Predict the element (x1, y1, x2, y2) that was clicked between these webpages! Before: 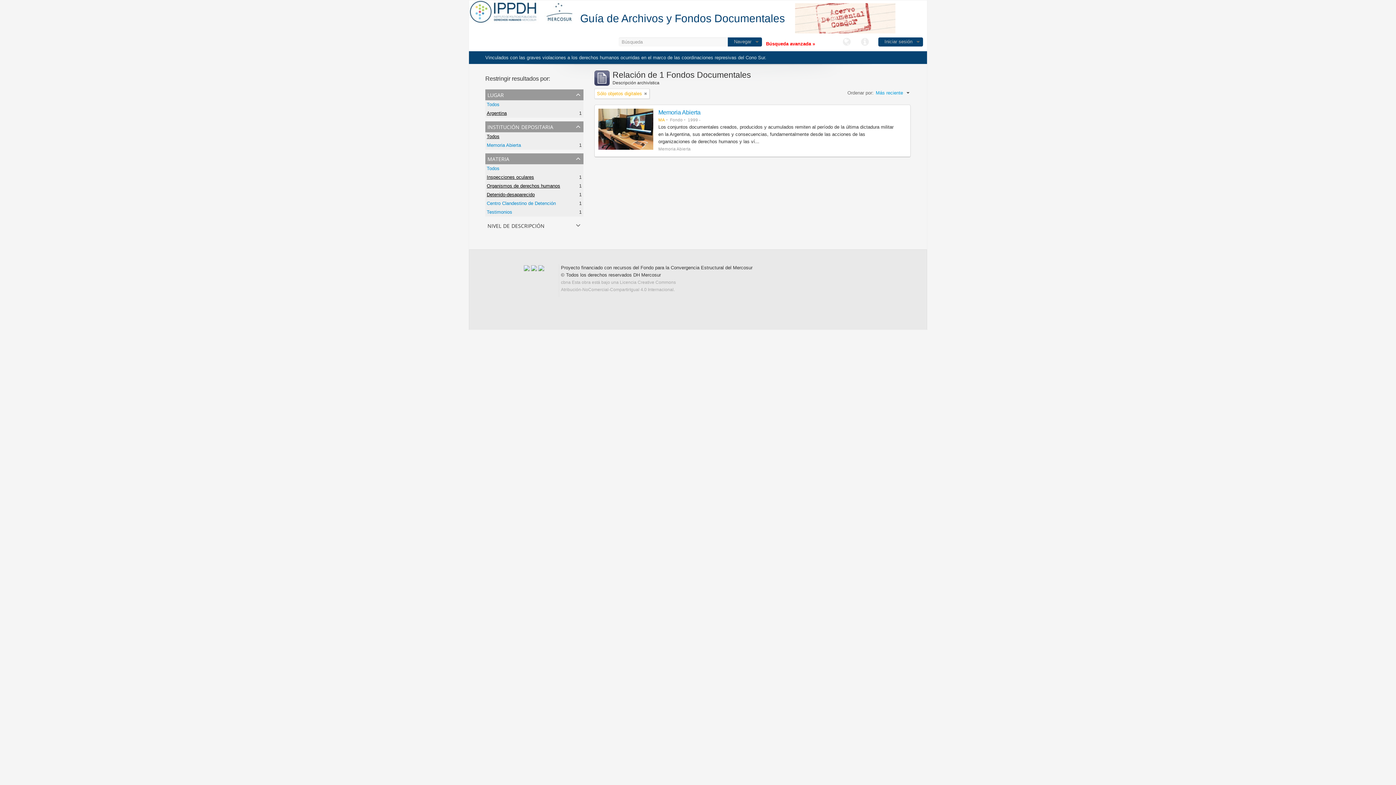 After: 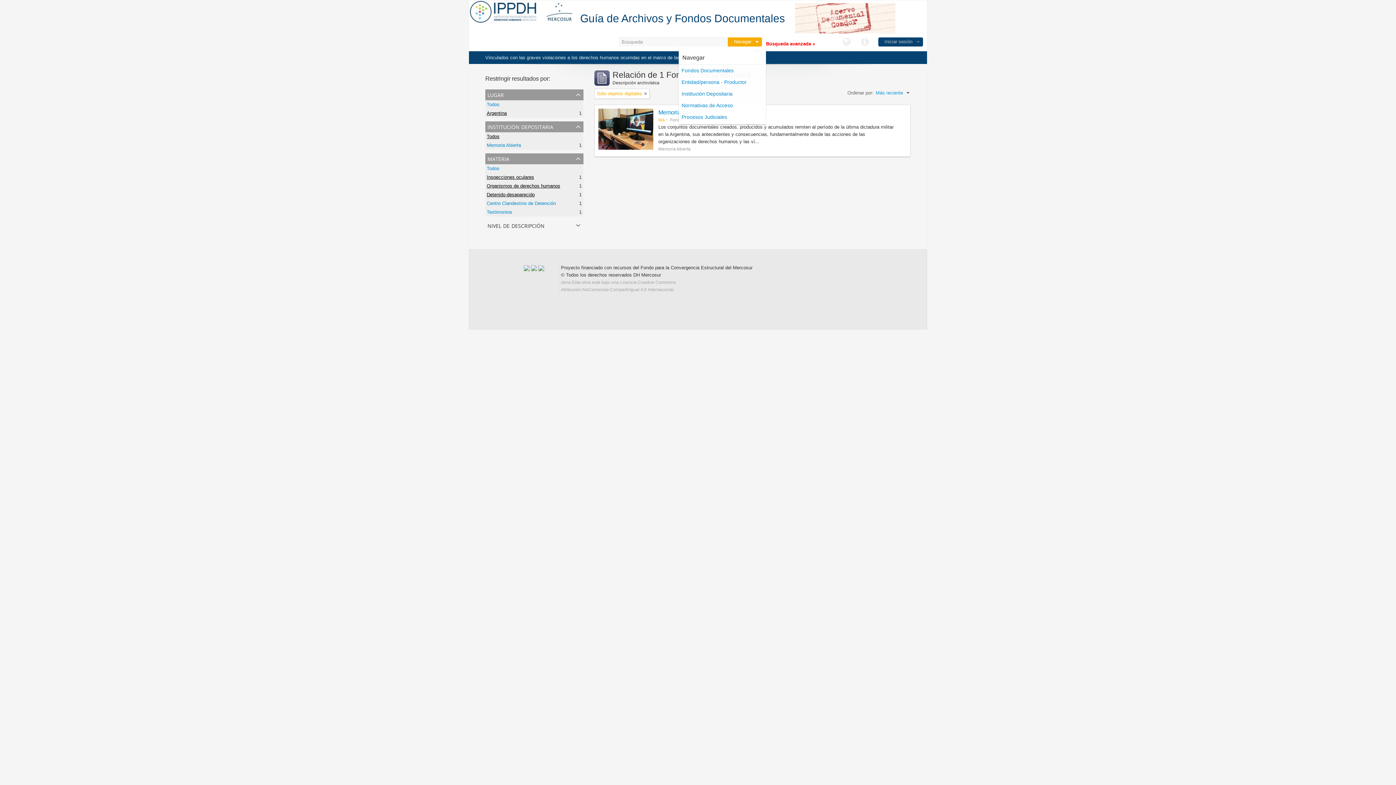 Action: label: Navegar bbox: (728, 37, 762, 46)